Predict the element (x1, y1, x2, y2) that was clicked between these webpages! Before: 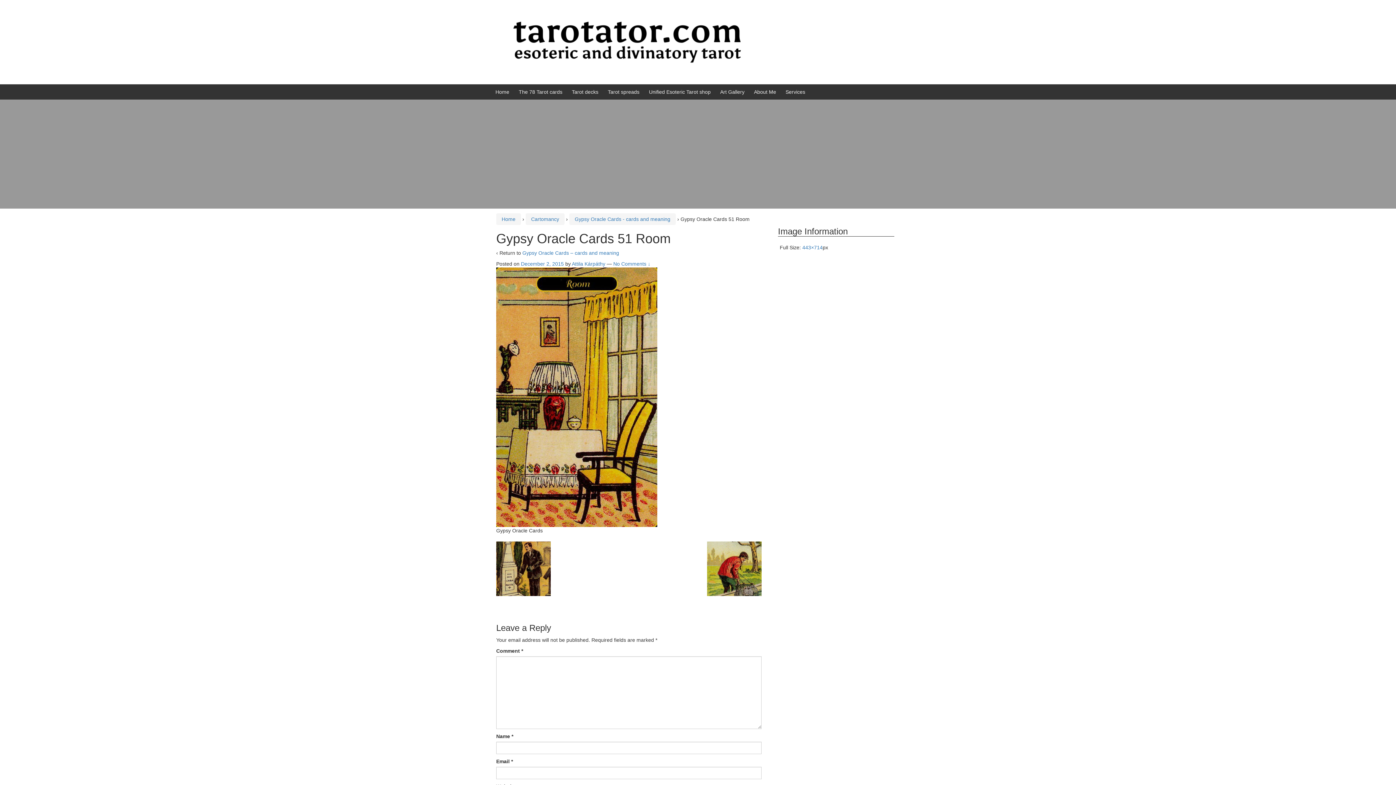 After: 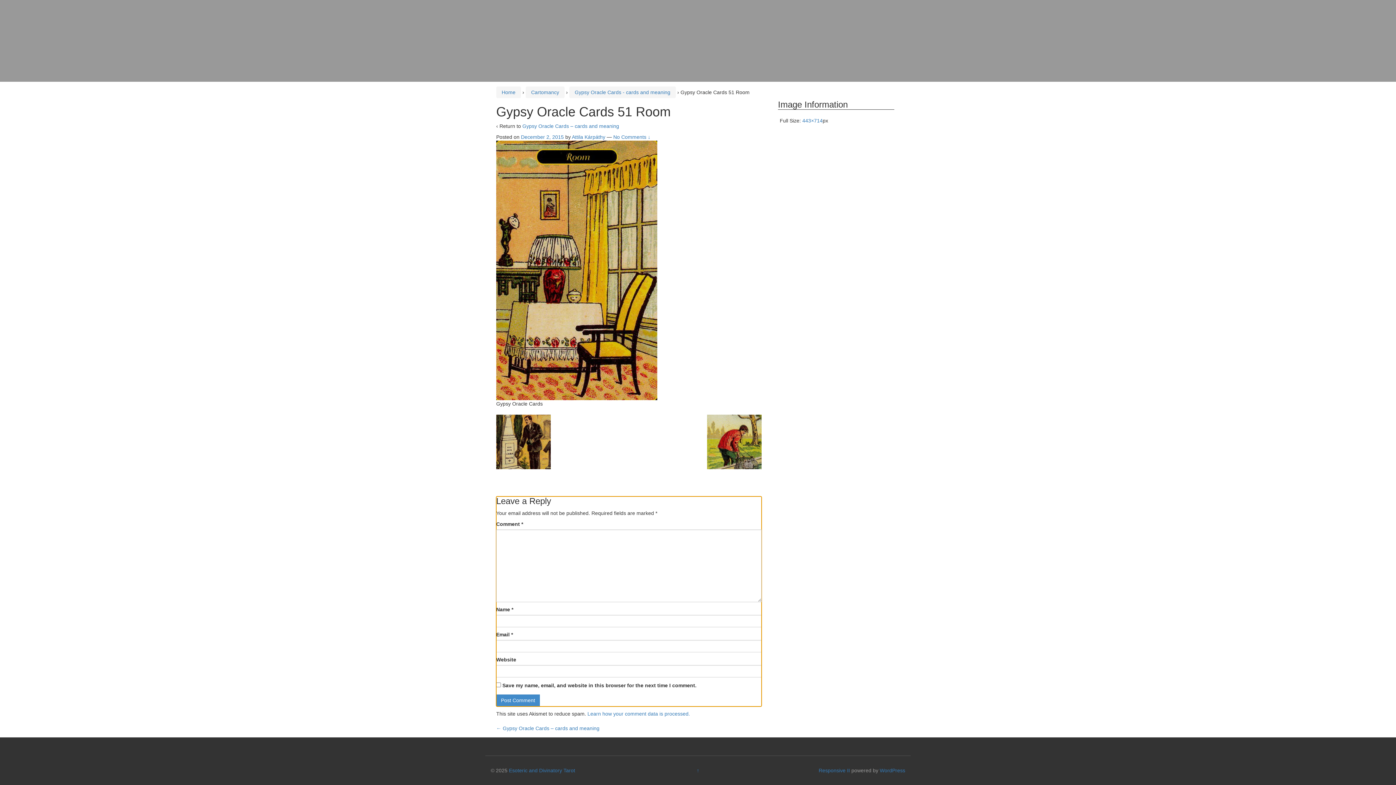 Action: label: No Comments ↓ bbox: (613, 261, 650, 267)